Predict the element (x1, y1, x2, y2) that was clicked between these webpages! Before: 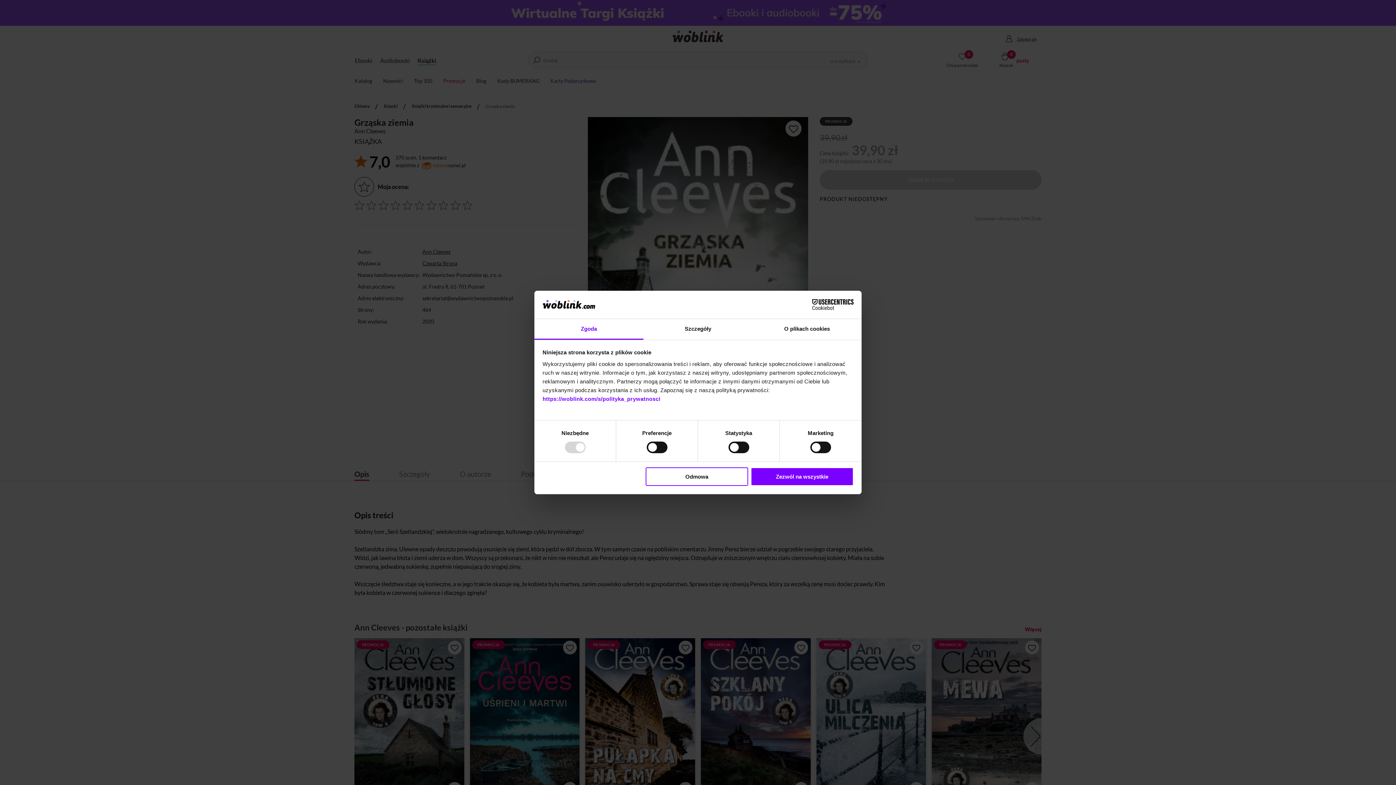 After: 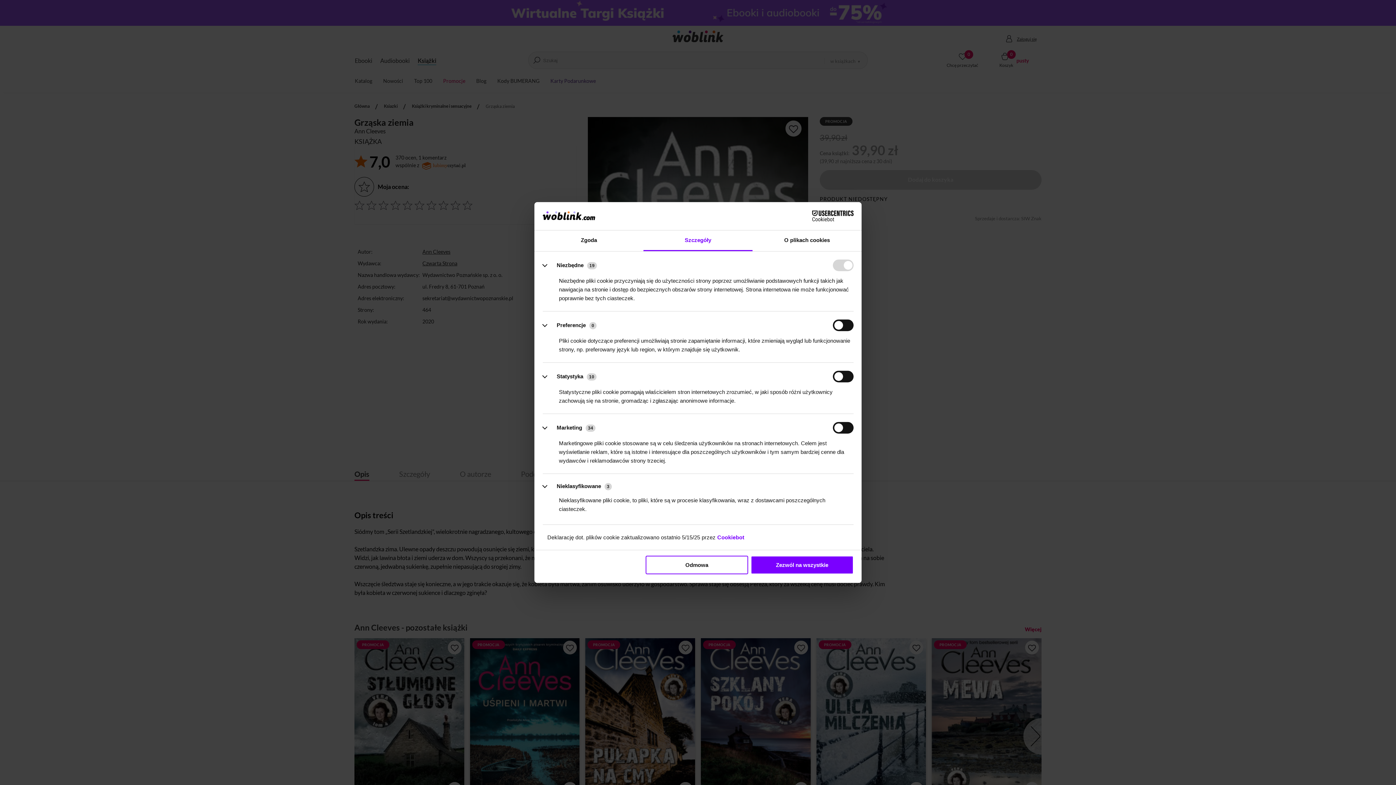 Action: bbox: (643, 319, 752, 339) label: Szczegóły